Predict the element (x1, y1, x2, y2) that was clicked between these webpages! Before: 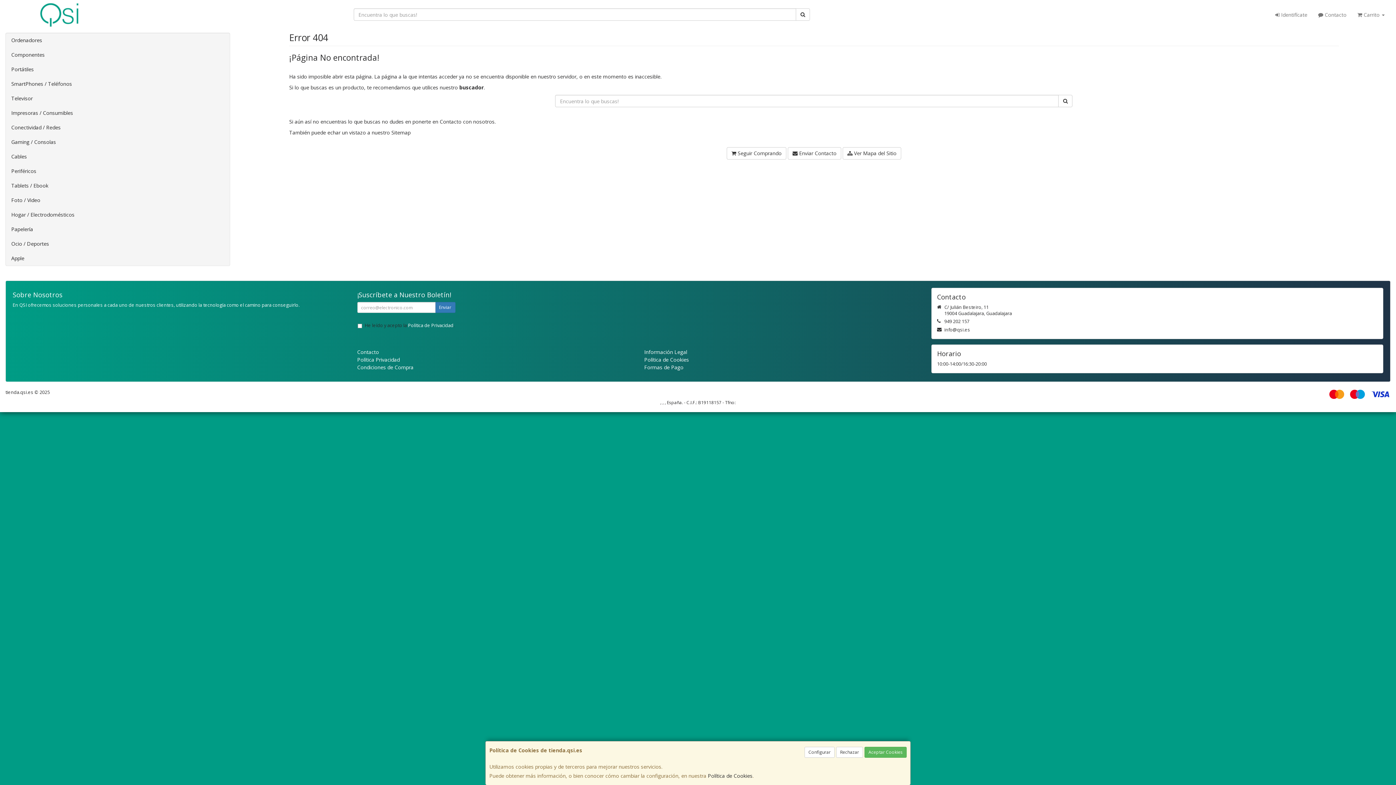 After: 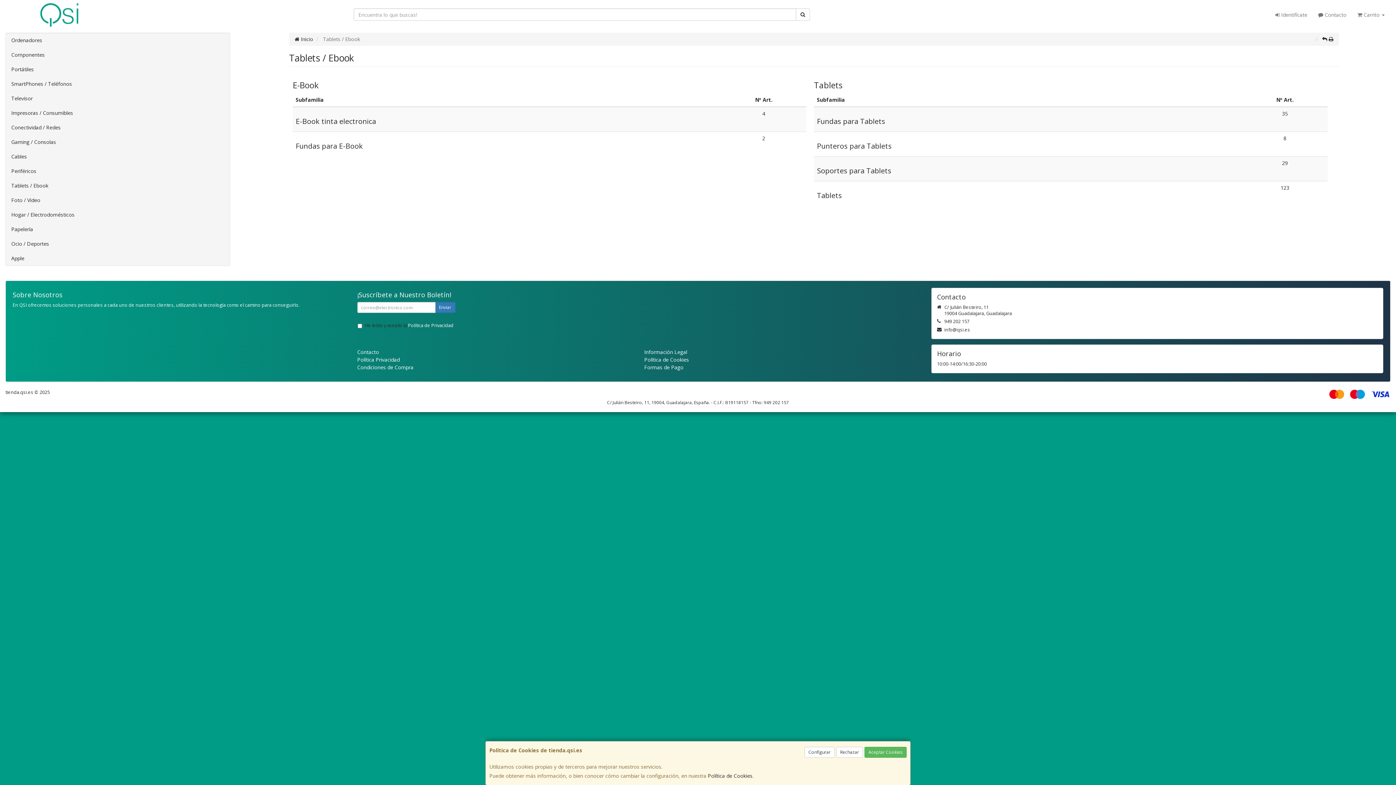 Action: label: Tablets / Ebook bbox: (5, 178, 229, 193)